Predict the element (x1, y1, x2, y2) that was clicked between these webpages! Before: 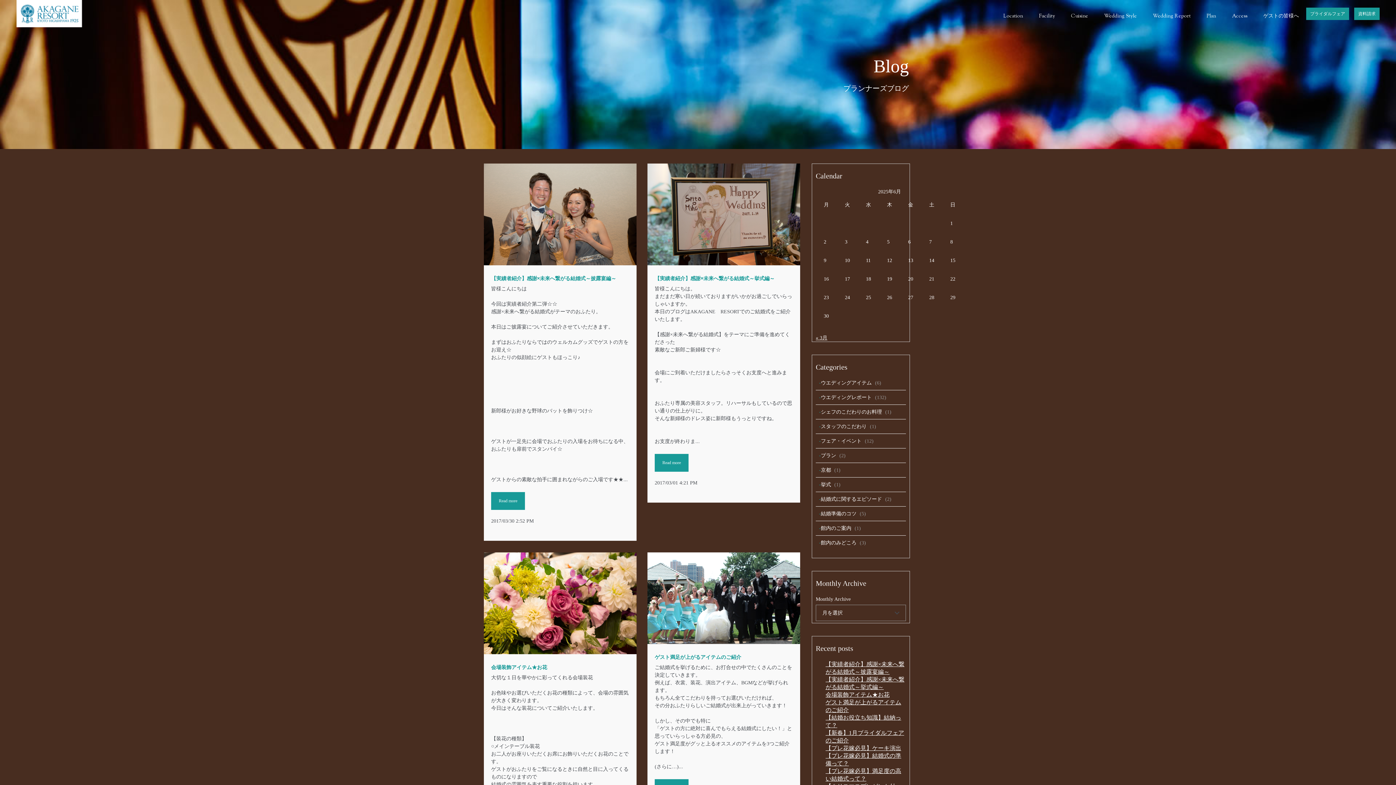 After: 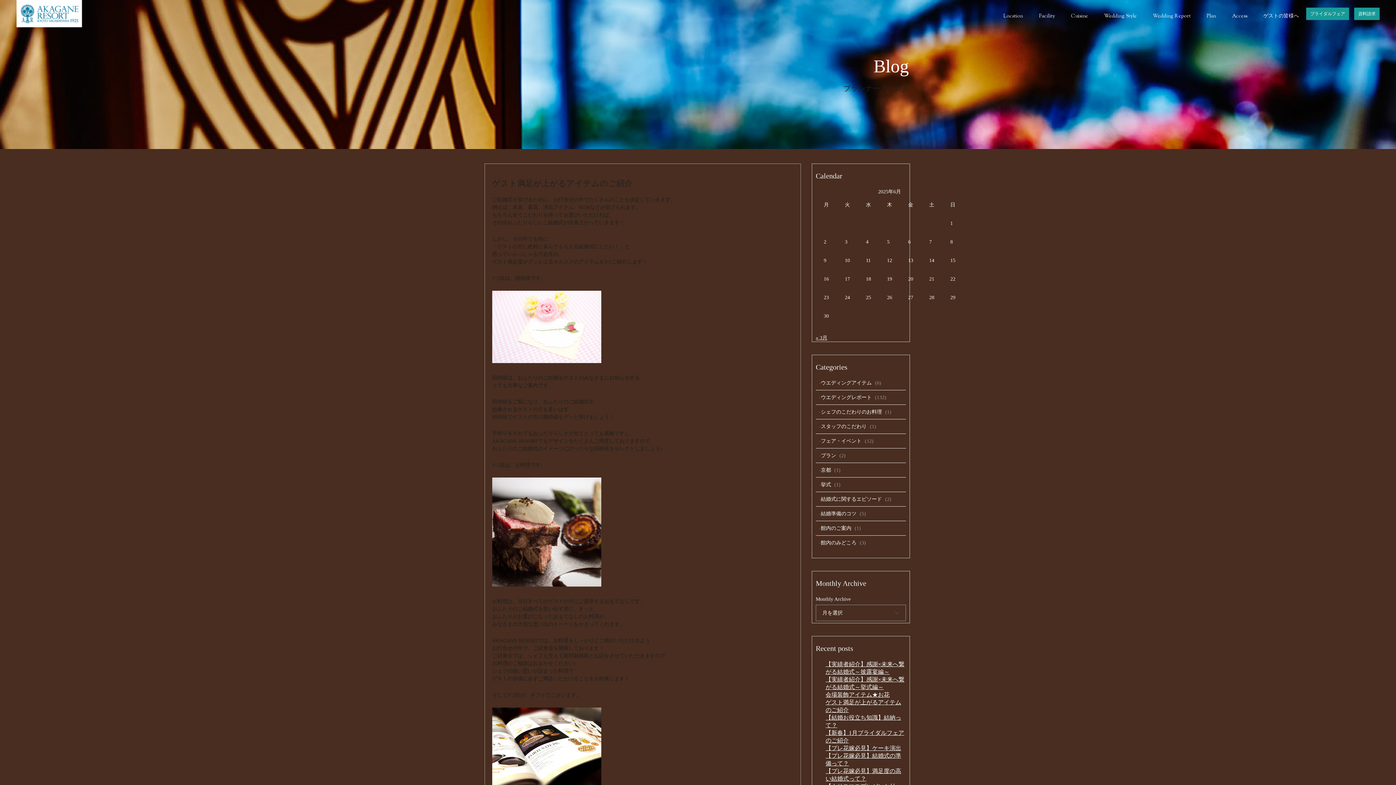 Action: bbox: (647, 639, 800, 645)